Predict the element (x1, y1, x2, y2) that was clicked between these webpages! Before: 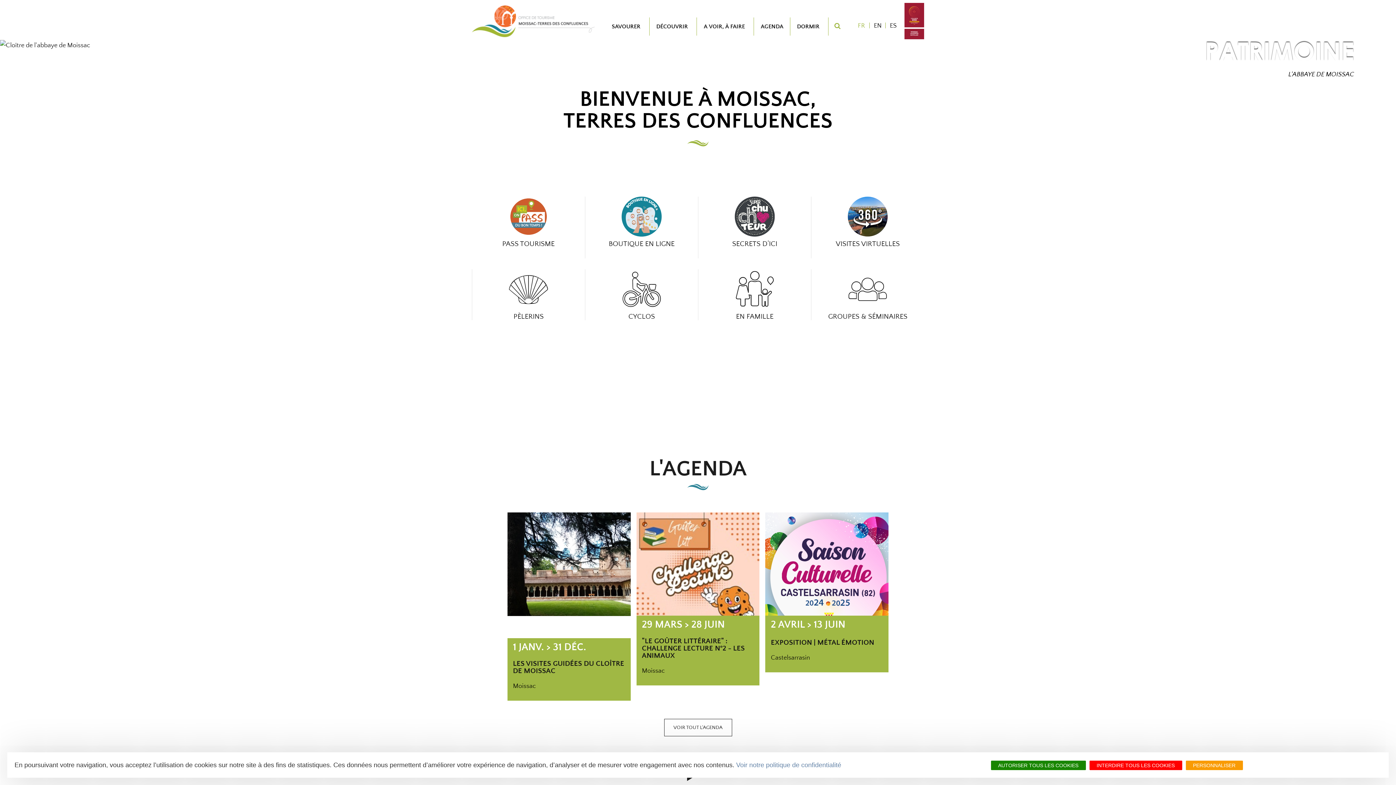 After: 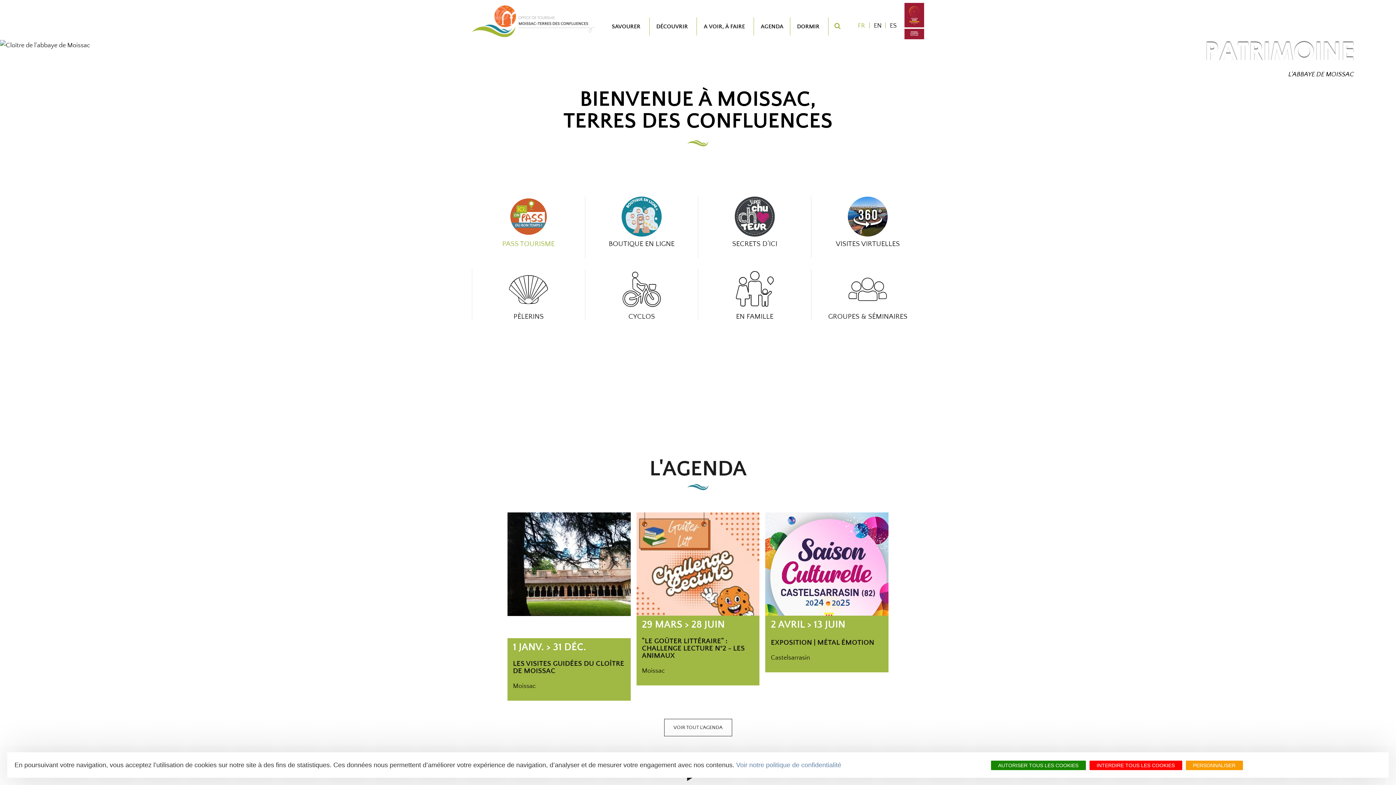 Action: bbox: (472, 196, 585, 247) label: PASS TOURISME